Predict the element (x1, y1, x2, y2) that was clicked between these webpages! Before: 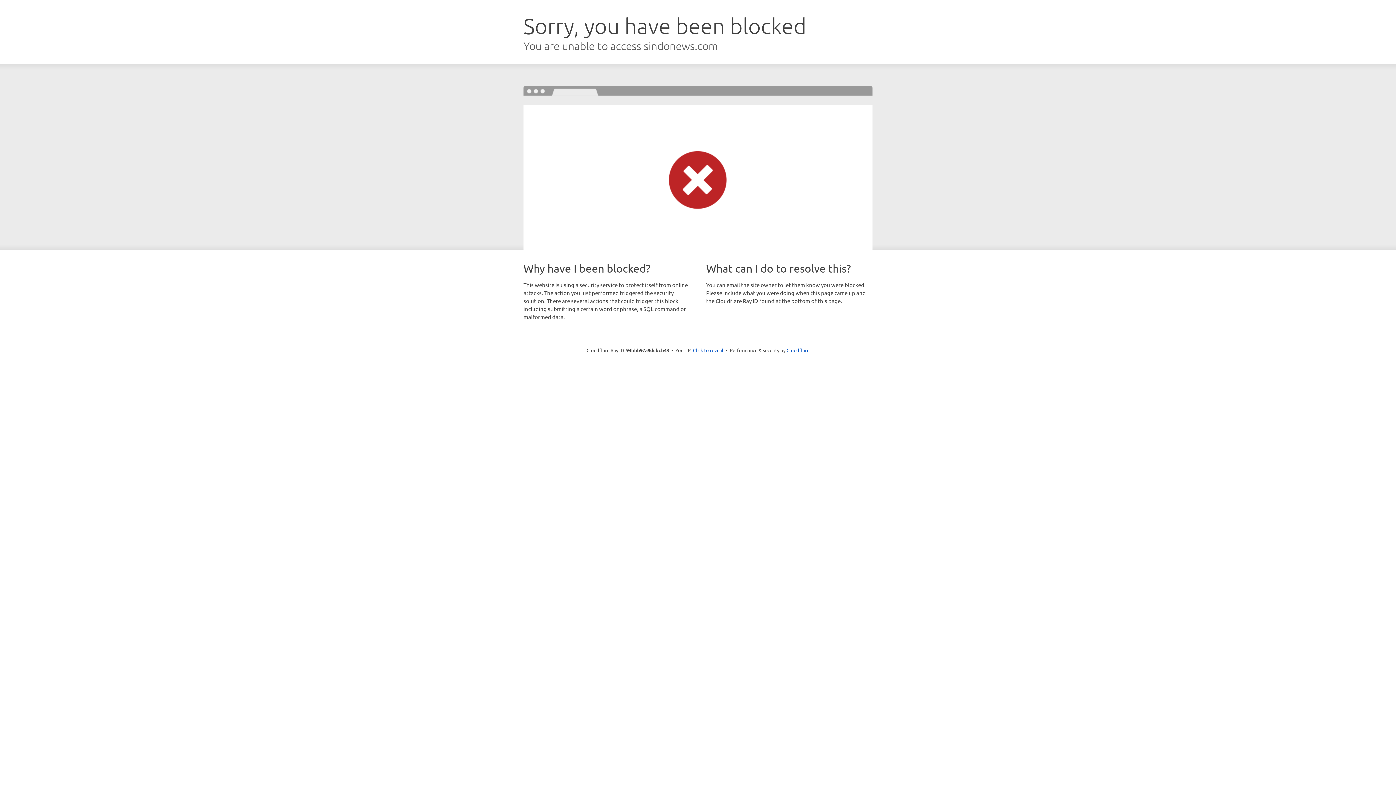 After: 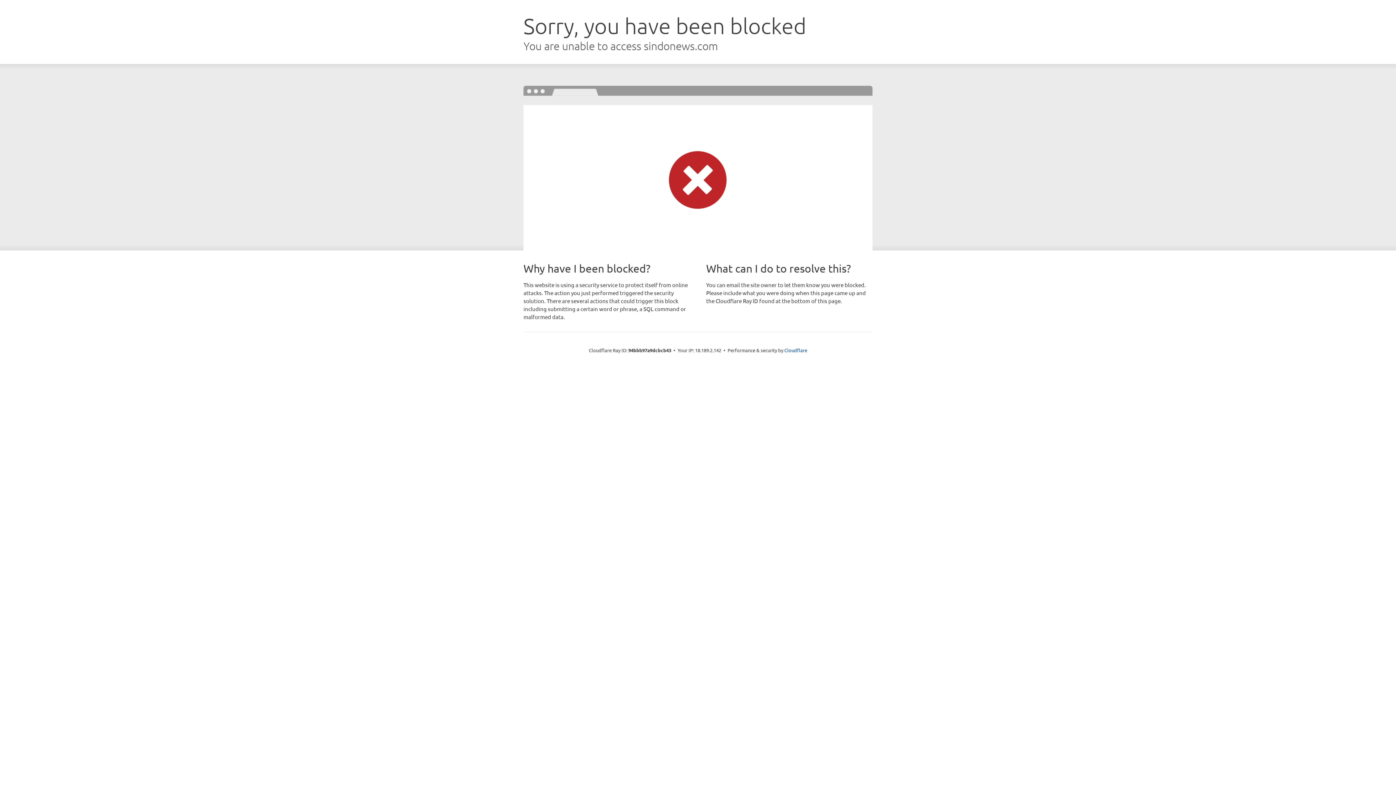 Action: bbox: (693, 346, 723, 353) label: Click to reveal